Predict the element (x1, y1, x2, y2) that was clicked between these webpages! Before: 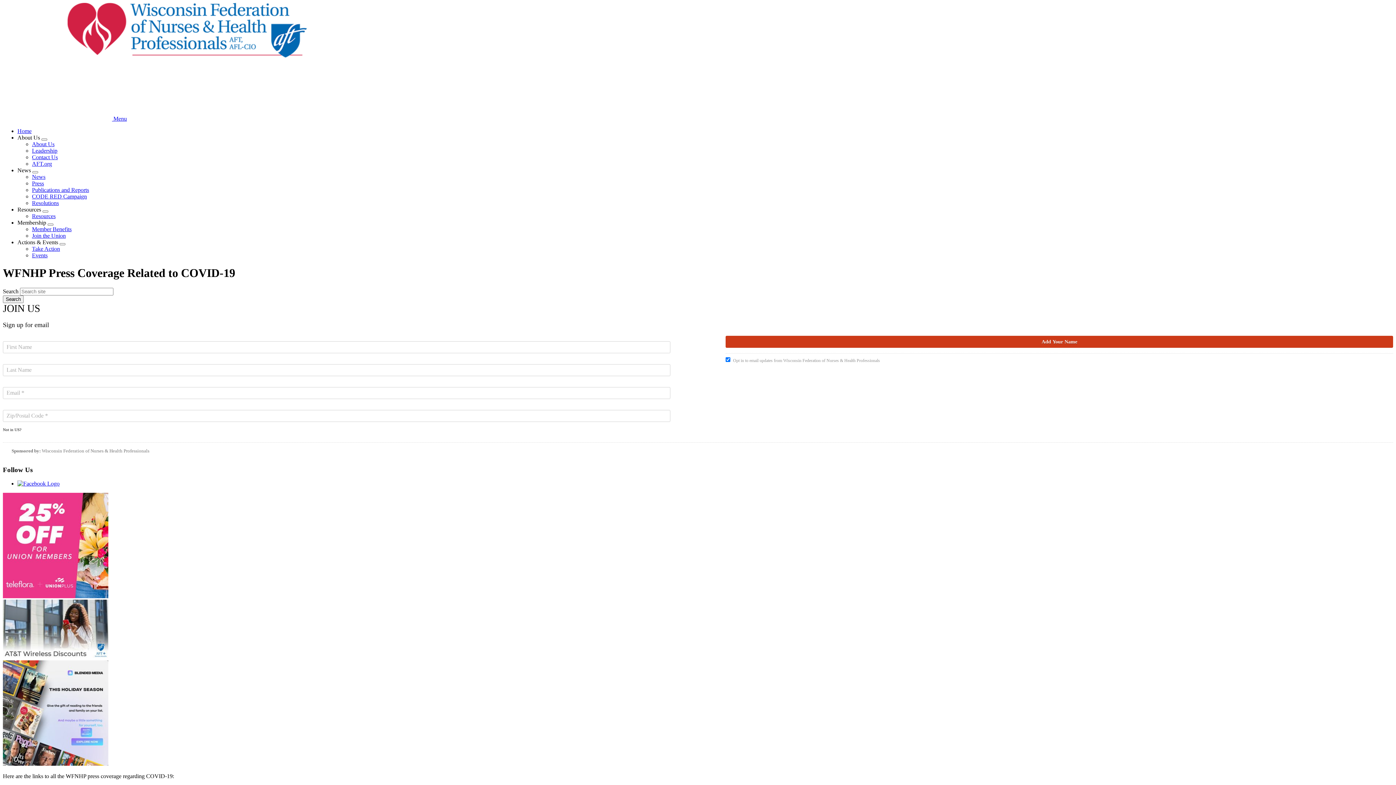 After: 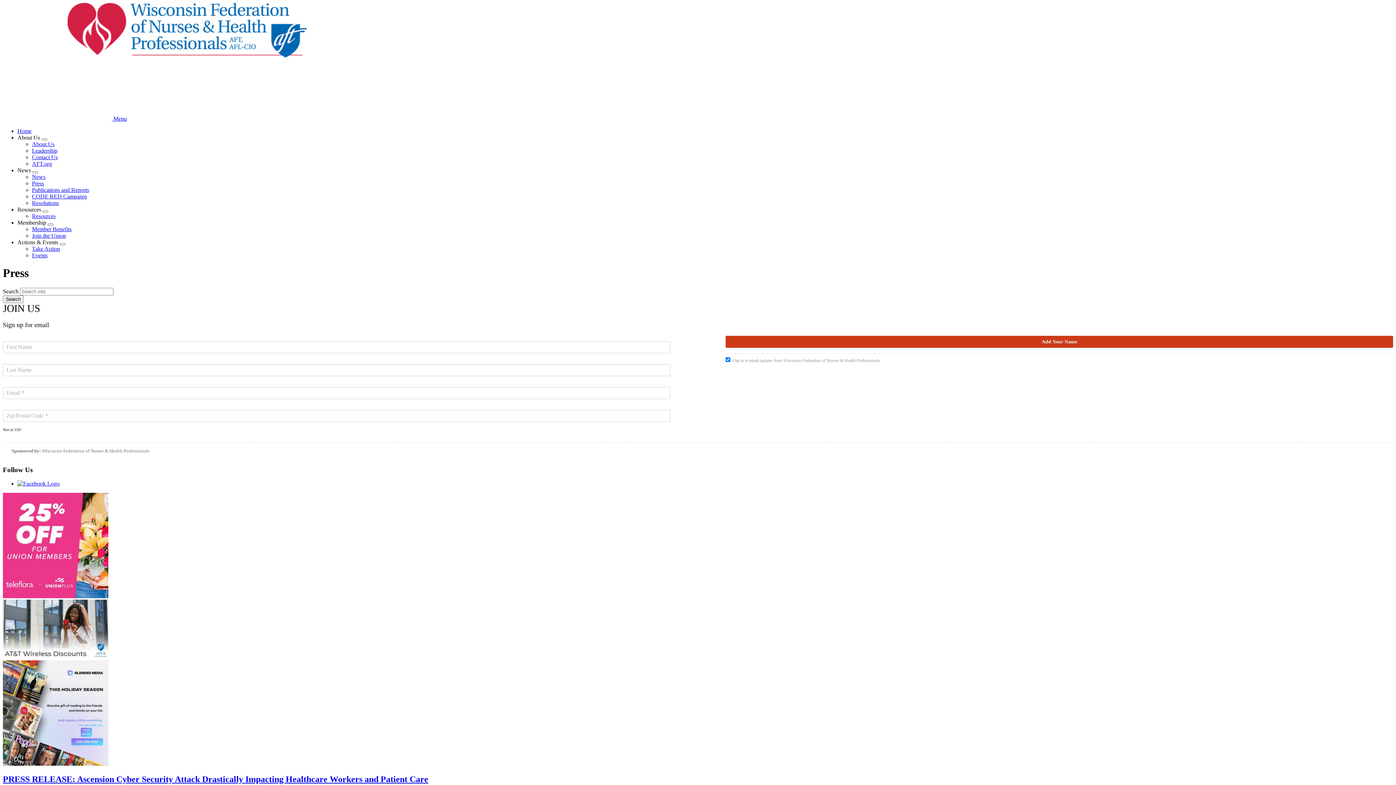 Action: bbox: (32, 180, 44, 186) label: Press